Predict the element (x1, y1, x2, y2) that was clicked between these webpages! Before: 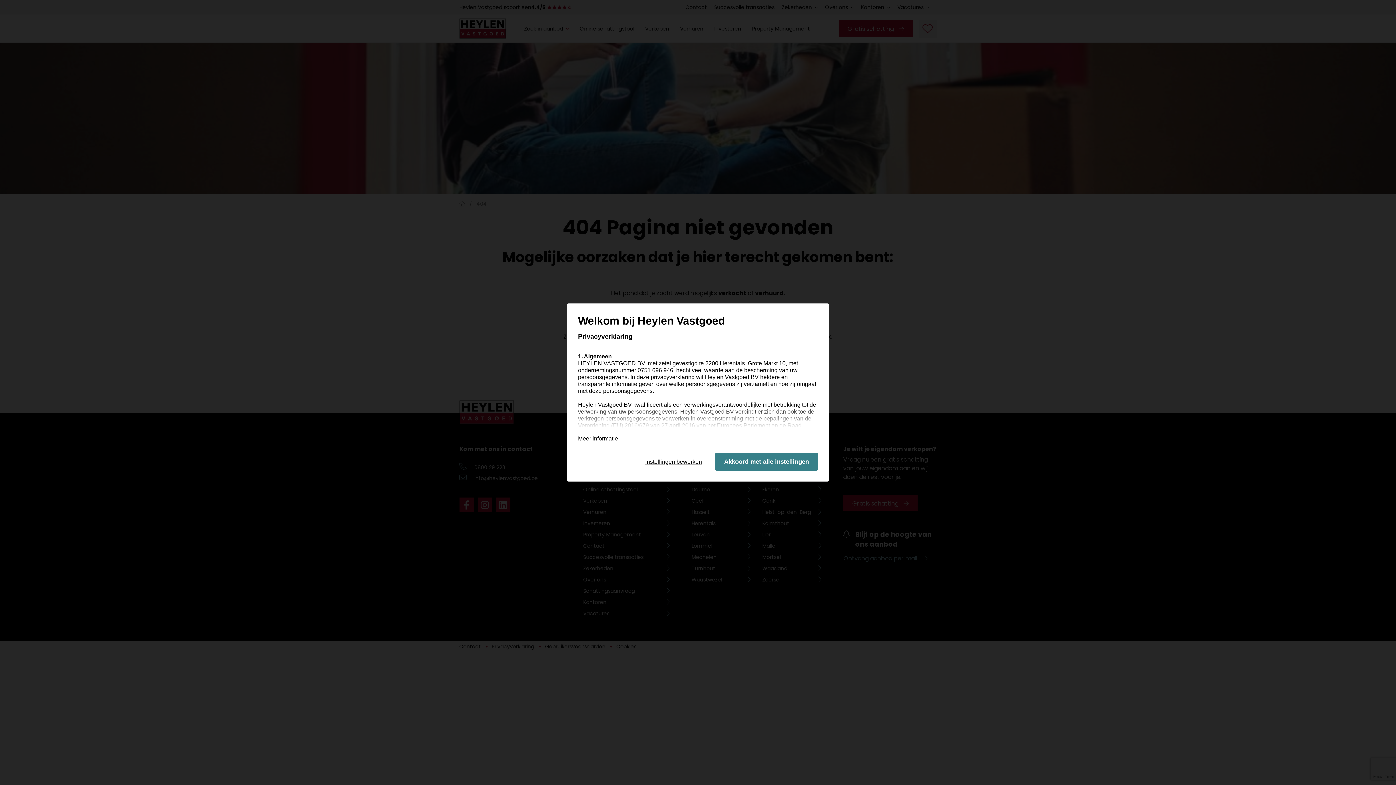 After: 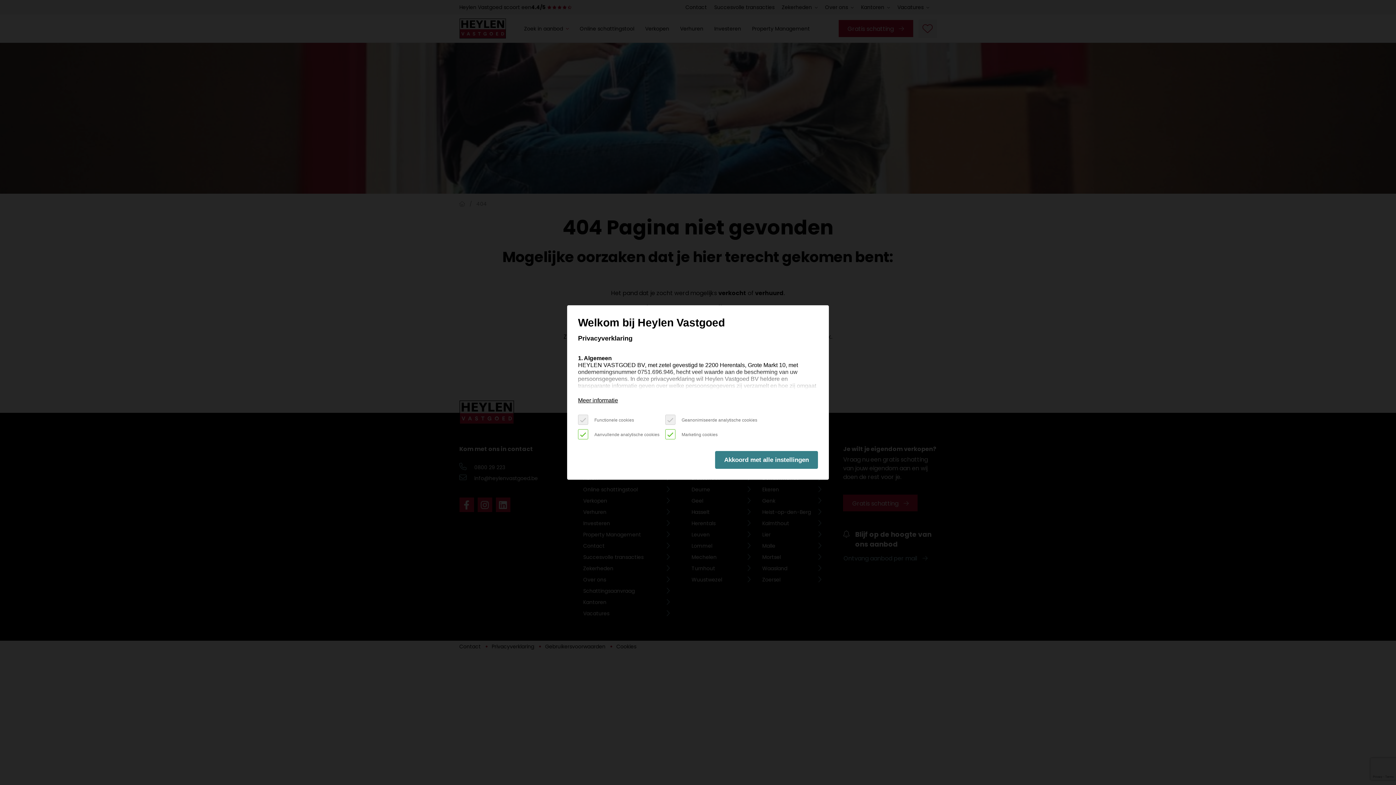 Action: label: Instellingen bewerken bbox: (643, 453, 704, 470)